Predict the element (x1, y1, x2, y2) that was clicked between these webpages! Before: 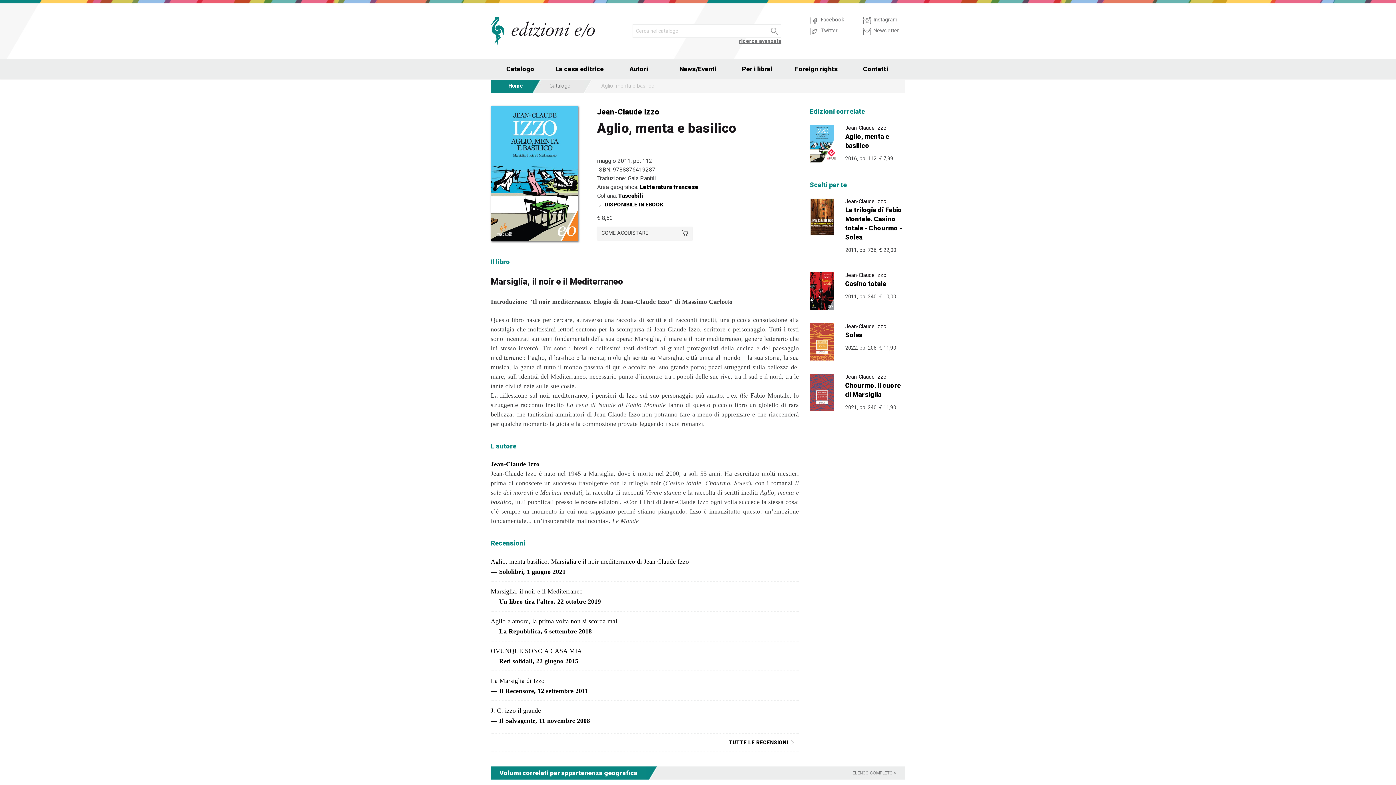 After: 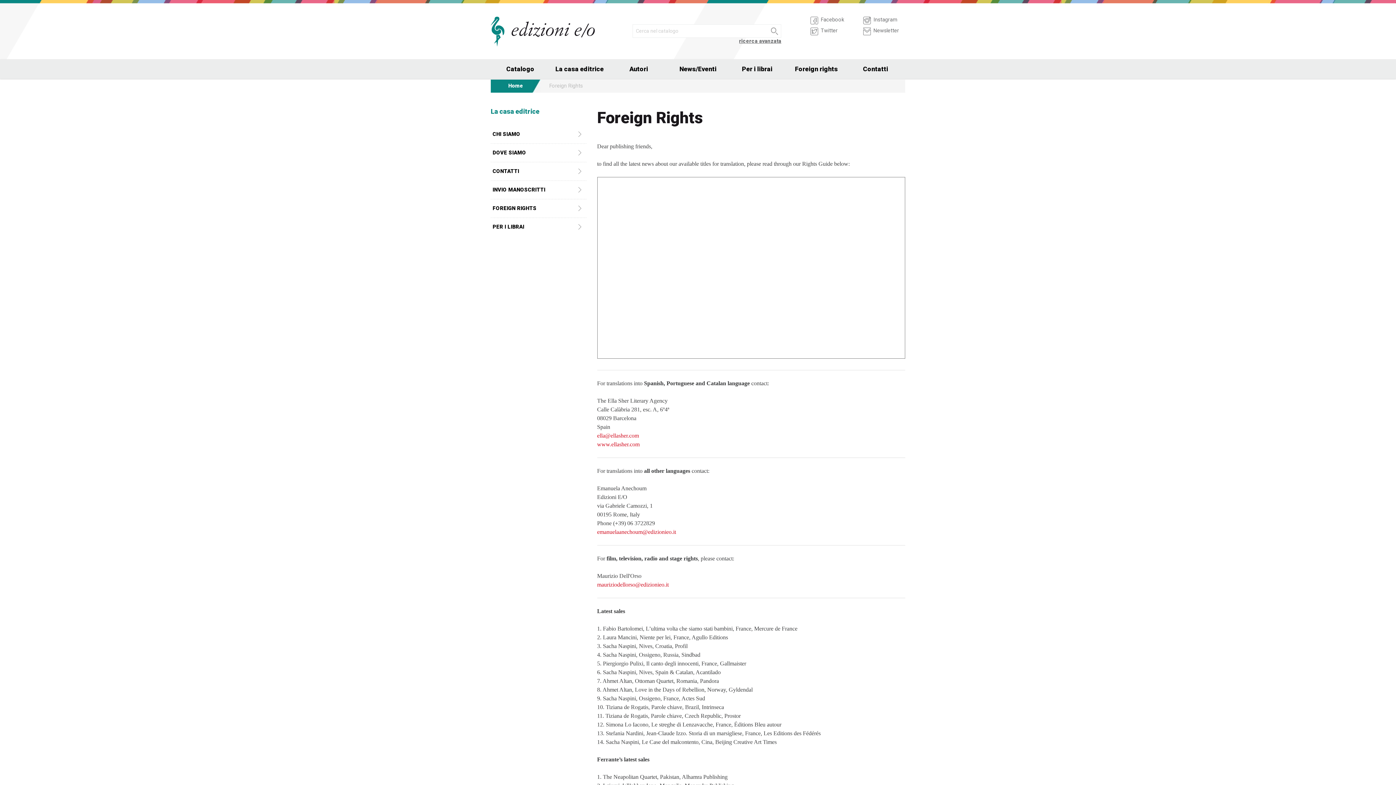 Action: bbox: (786, 59, 846, 78) label: Foreign rights